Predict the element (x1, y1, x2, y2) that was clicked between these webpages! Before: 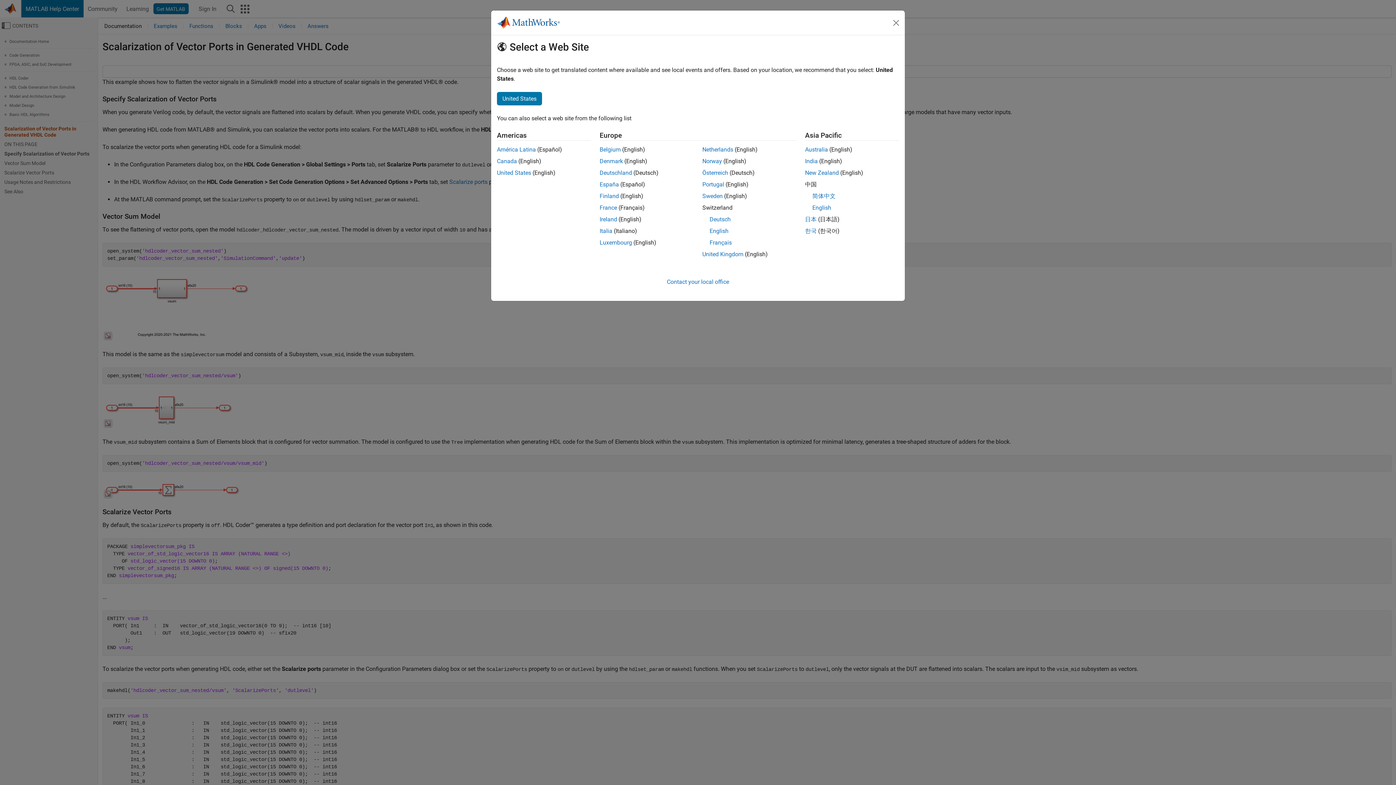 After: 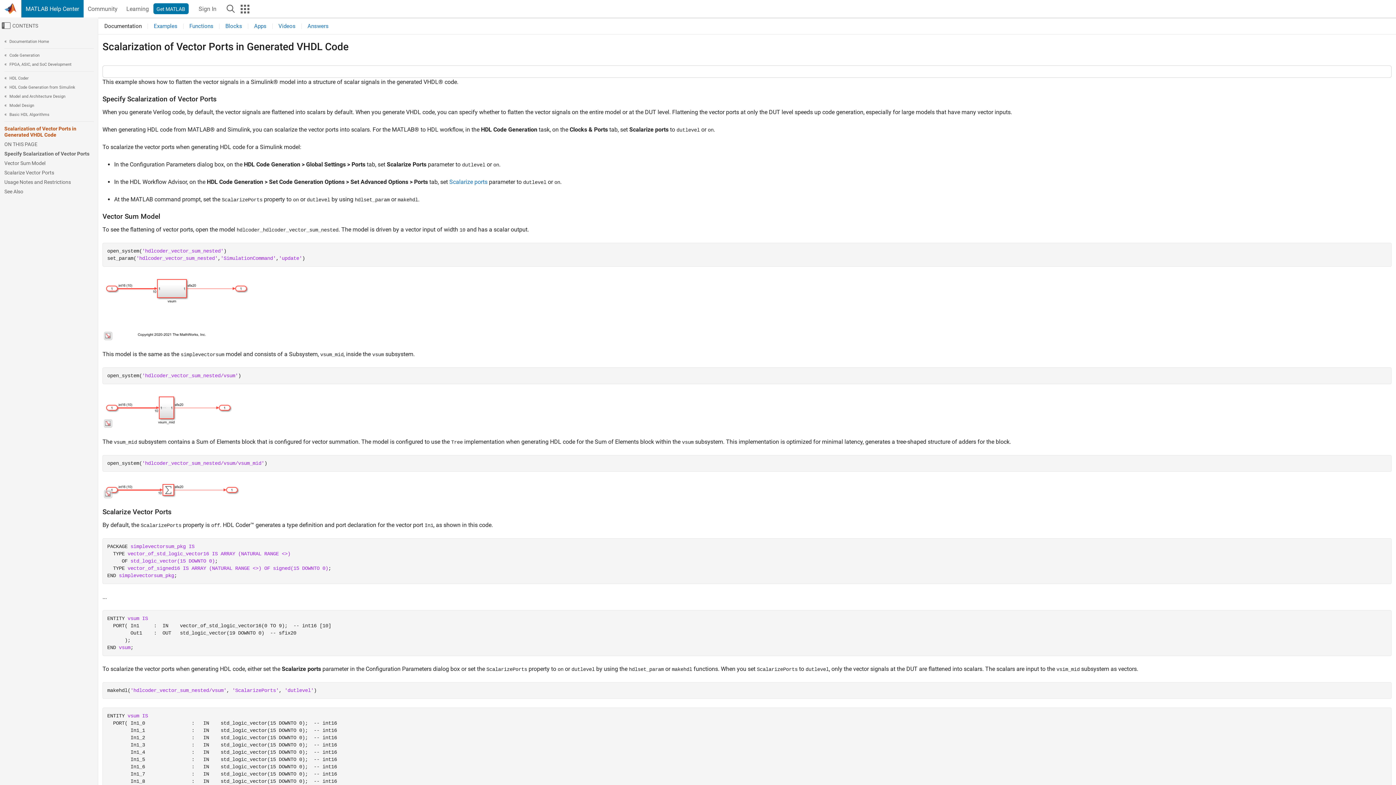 Action: label: United States bbox: (497, 169, 531, 176)